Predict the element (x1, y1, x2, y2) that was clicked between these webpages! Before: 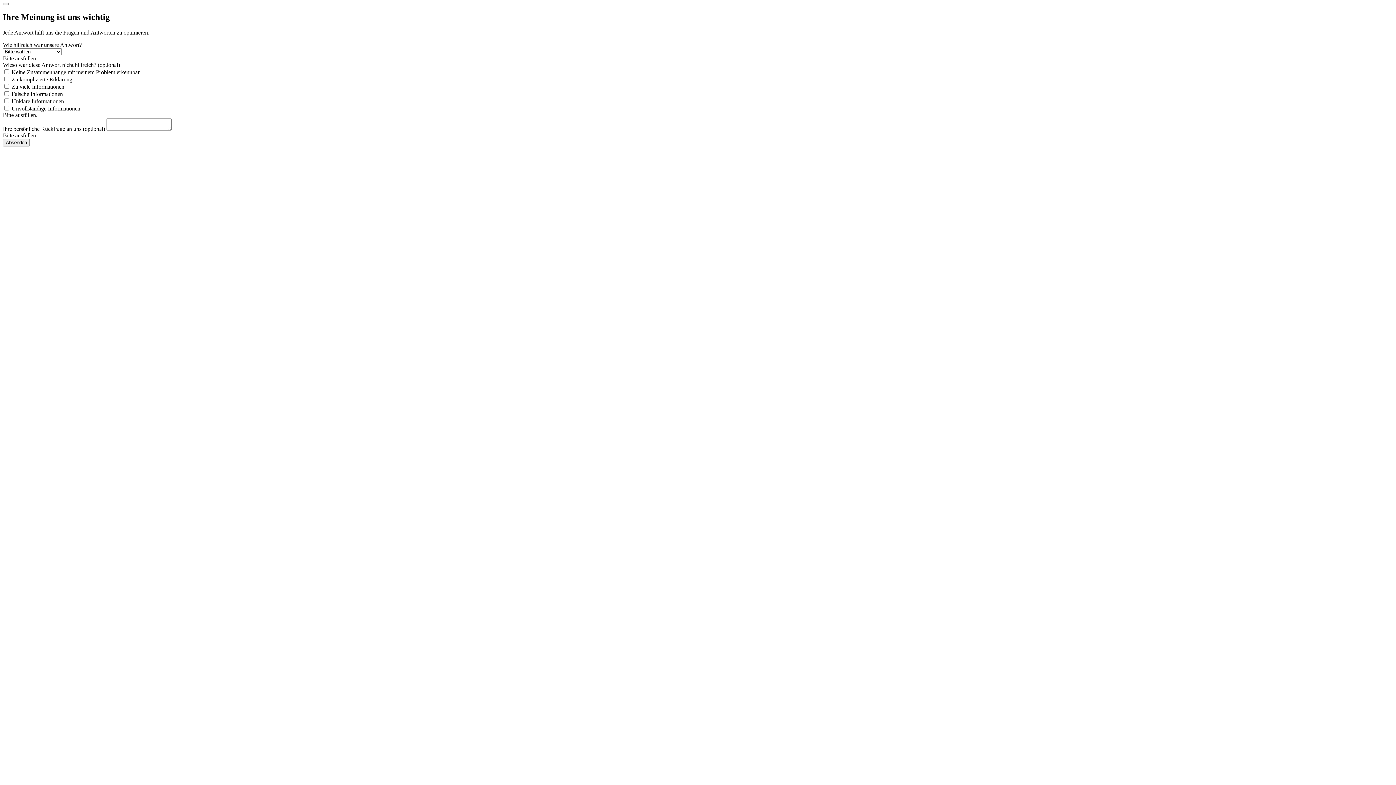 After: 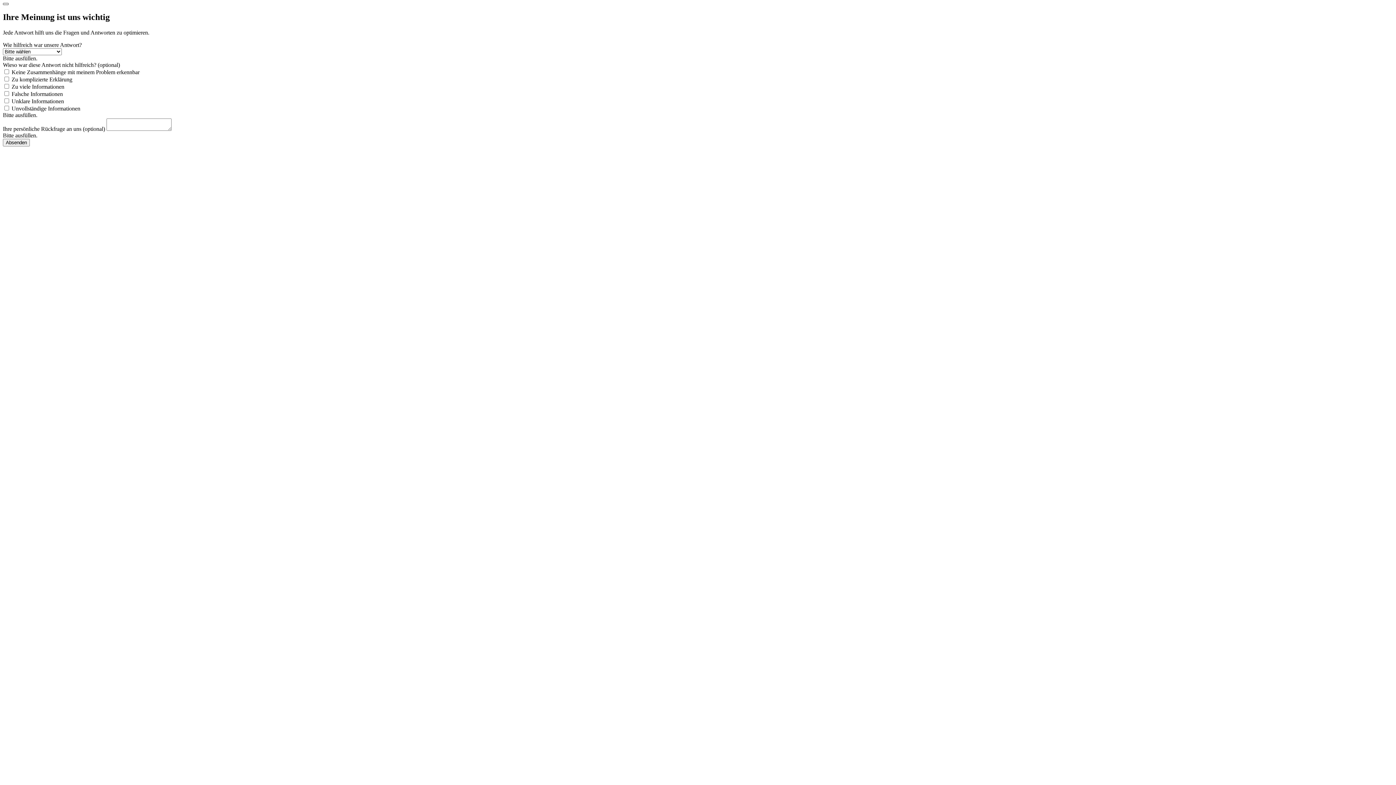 Action: label: Close bbox: (2, 2, 8, 5)